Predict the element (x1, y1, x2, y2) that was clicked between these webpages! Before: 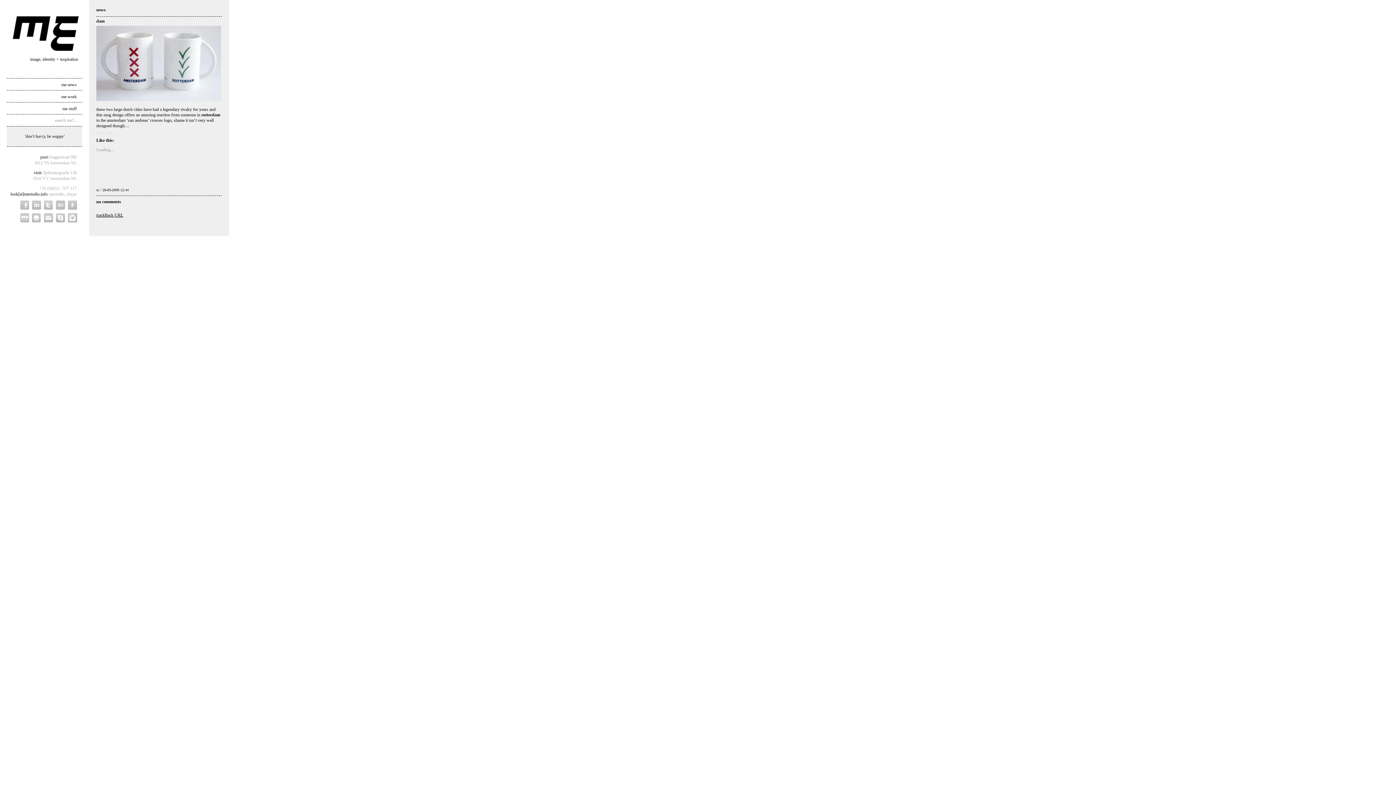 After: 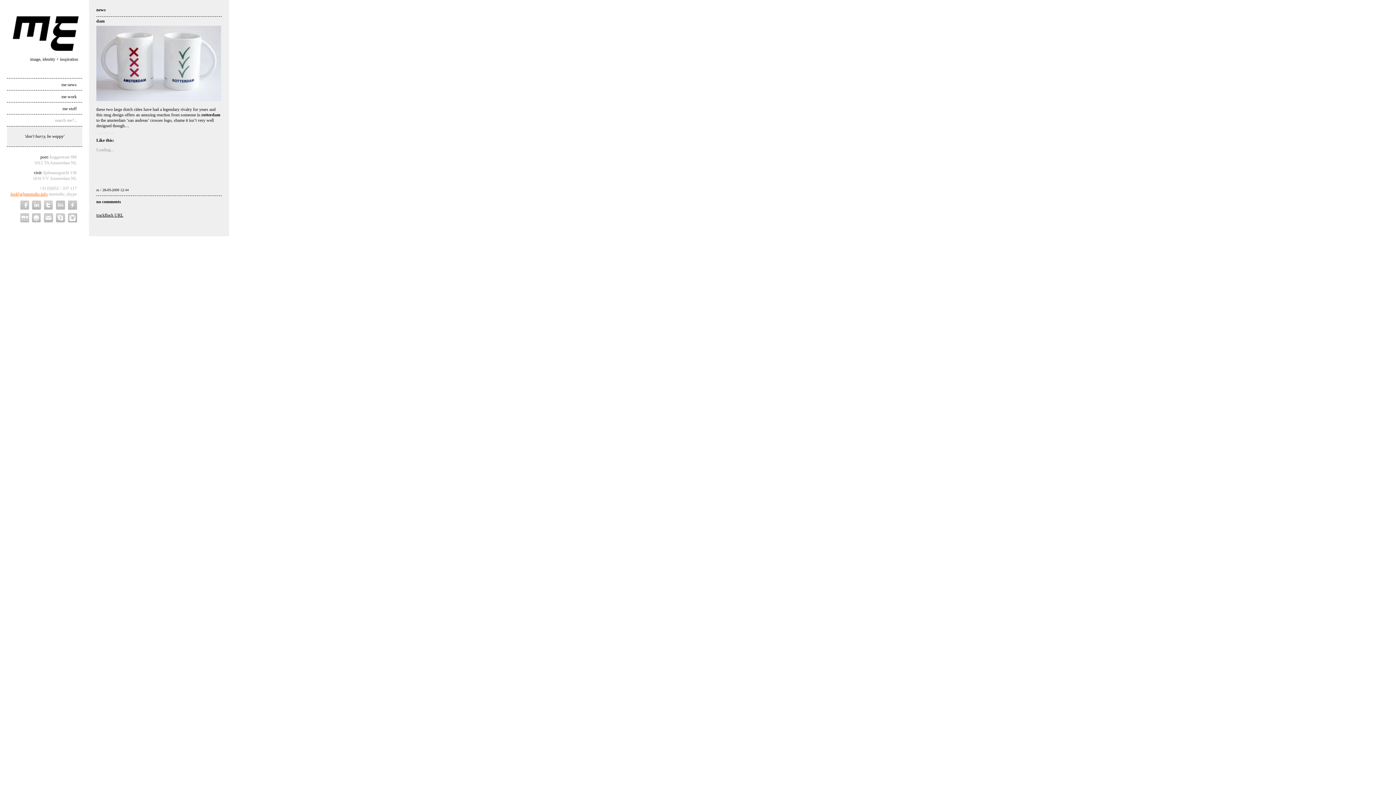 Action: label: look[at]mestudio.info bbox: (10, 191, 47, 196)